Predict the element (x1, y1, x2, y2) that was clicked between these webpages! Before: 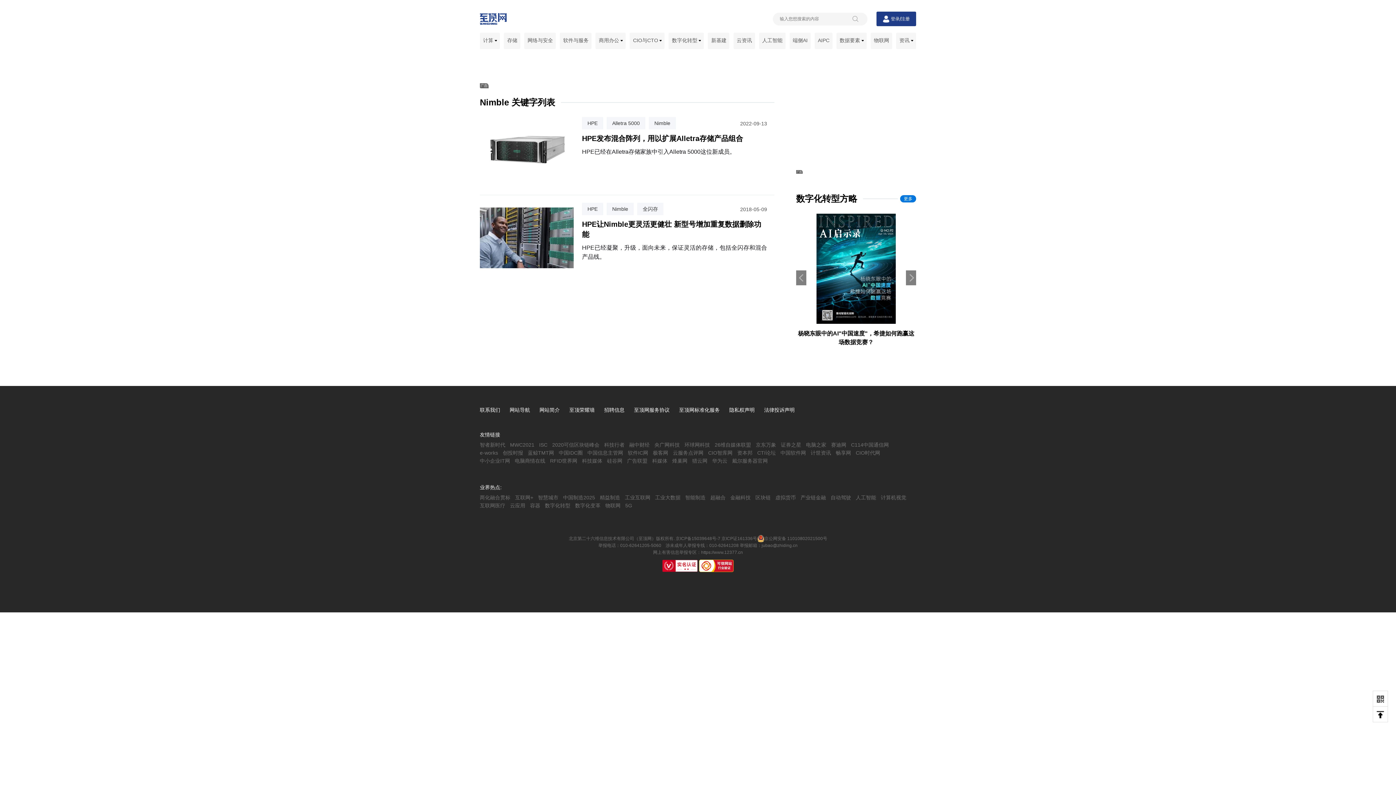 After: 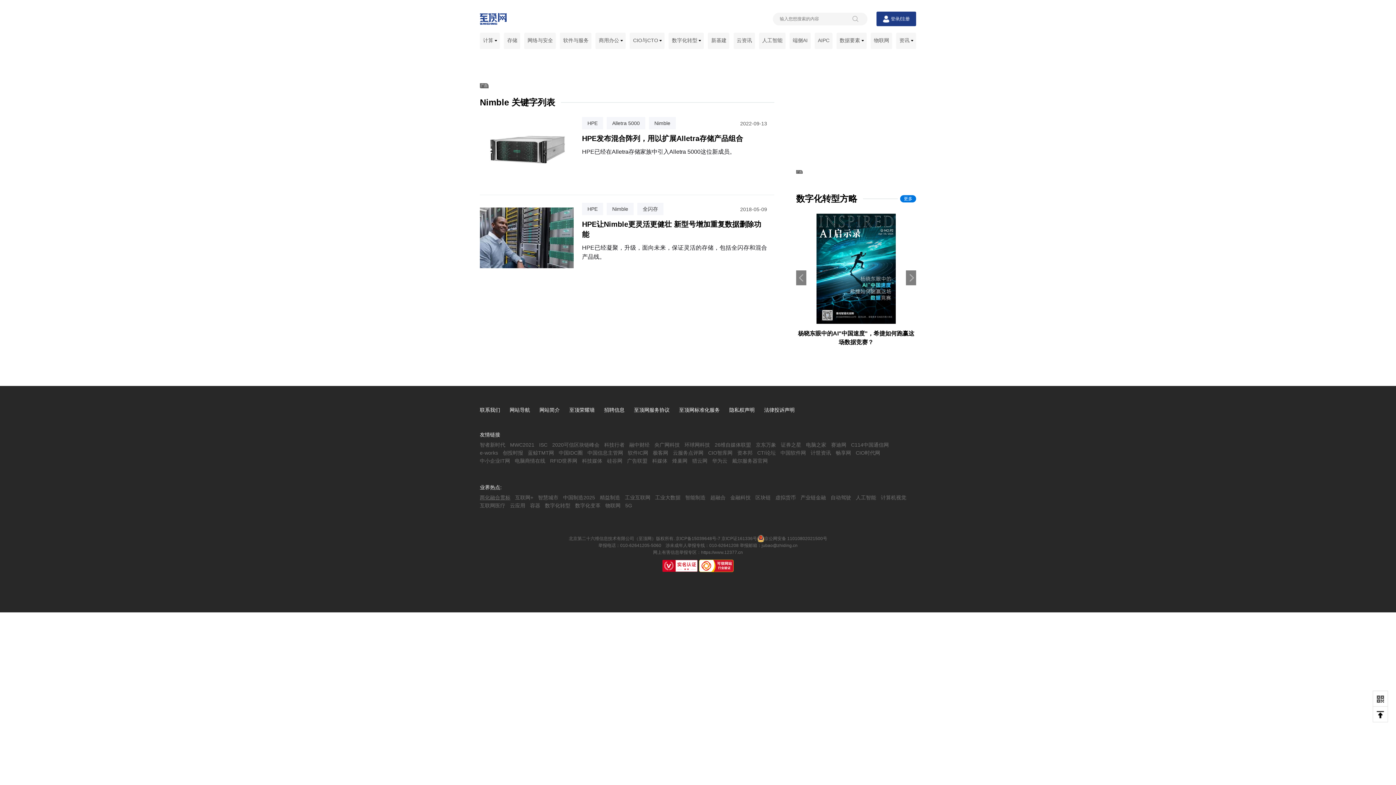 Action: bbox: (480, 493, 515, 501) label: 两化融合贯标